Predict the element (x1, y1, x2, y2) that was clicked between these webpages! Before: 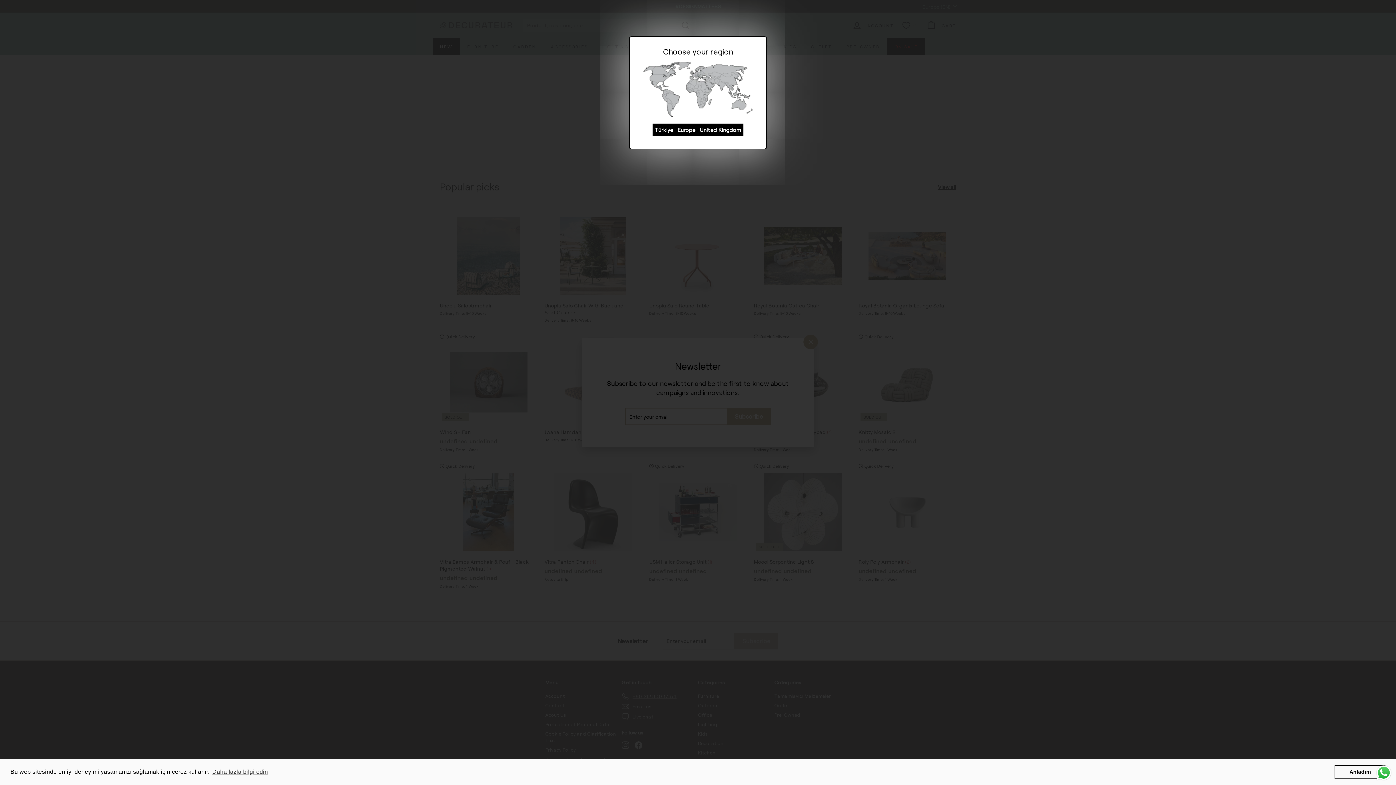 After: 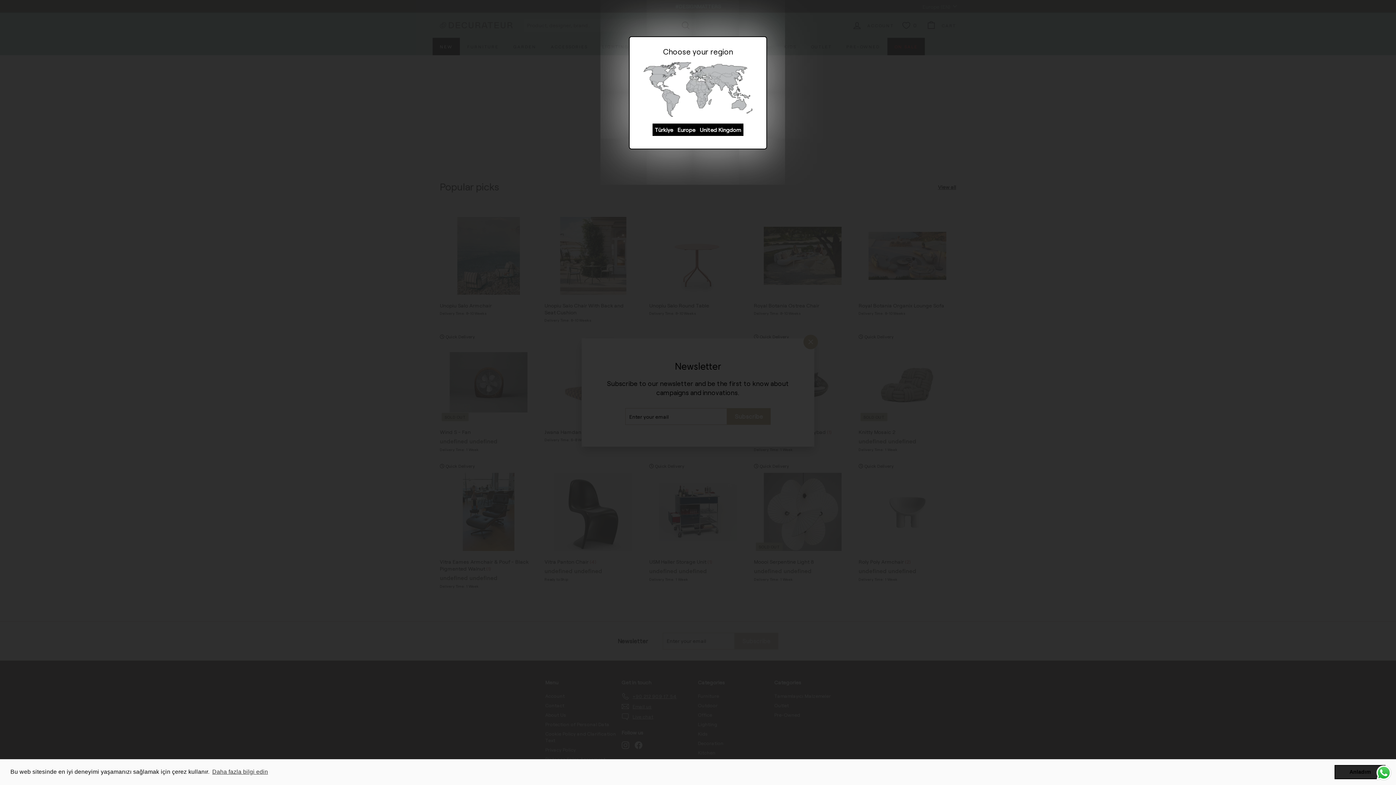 Action: label: dismiss cookie message bbox: (1334, 765, 1385, 779)